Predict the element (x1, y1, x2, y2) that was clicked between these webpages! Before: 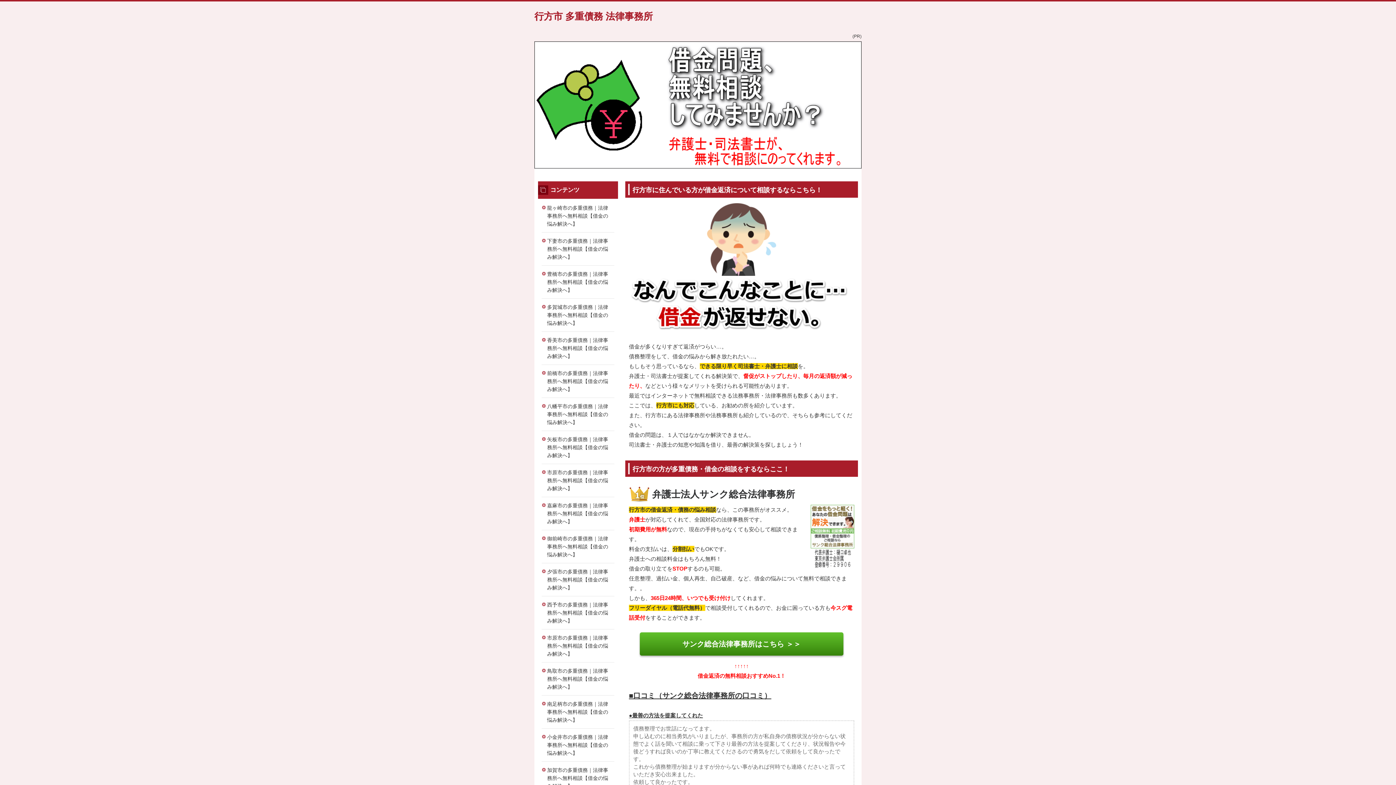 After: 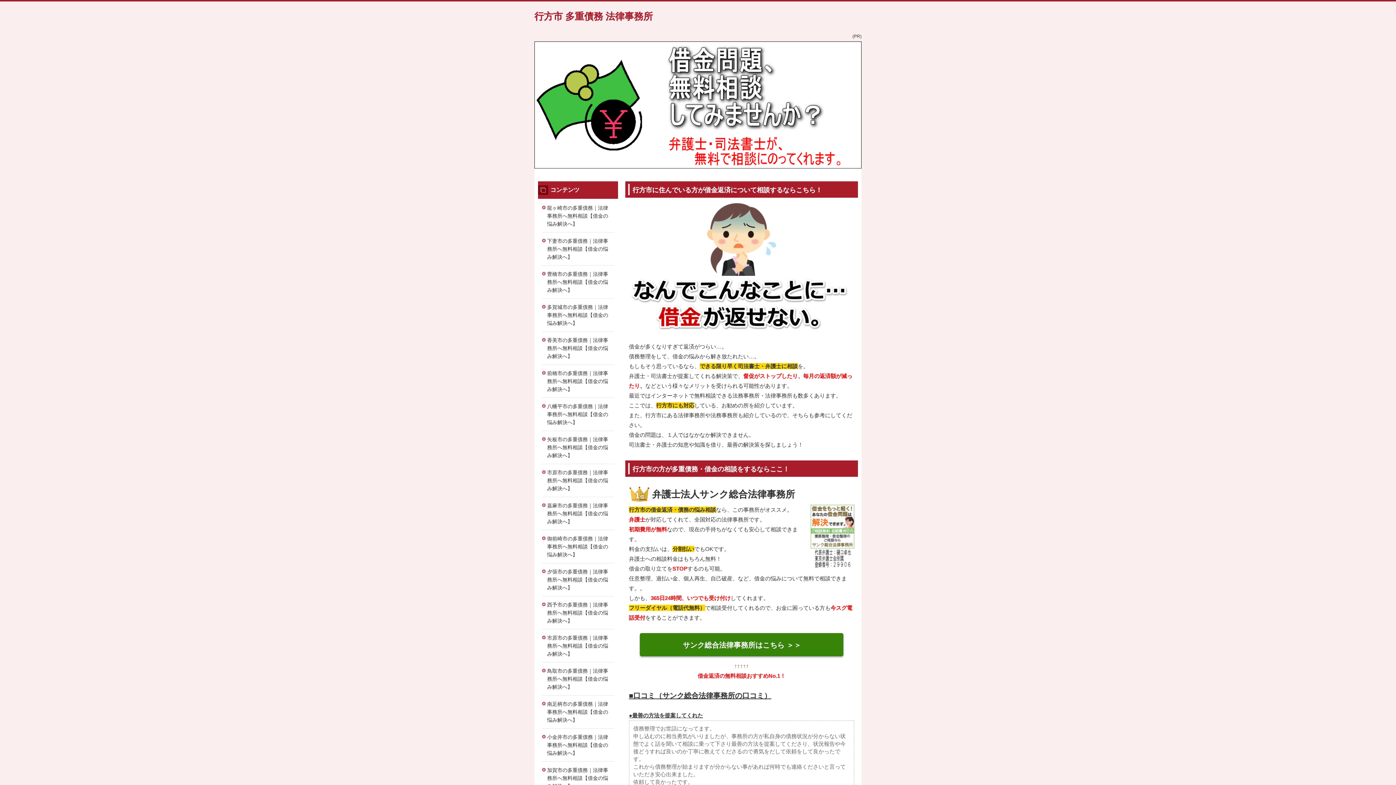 Action: label: サンク総合法律事務所はこちら ＞＞ bbox: (640, 632, 843, 656)